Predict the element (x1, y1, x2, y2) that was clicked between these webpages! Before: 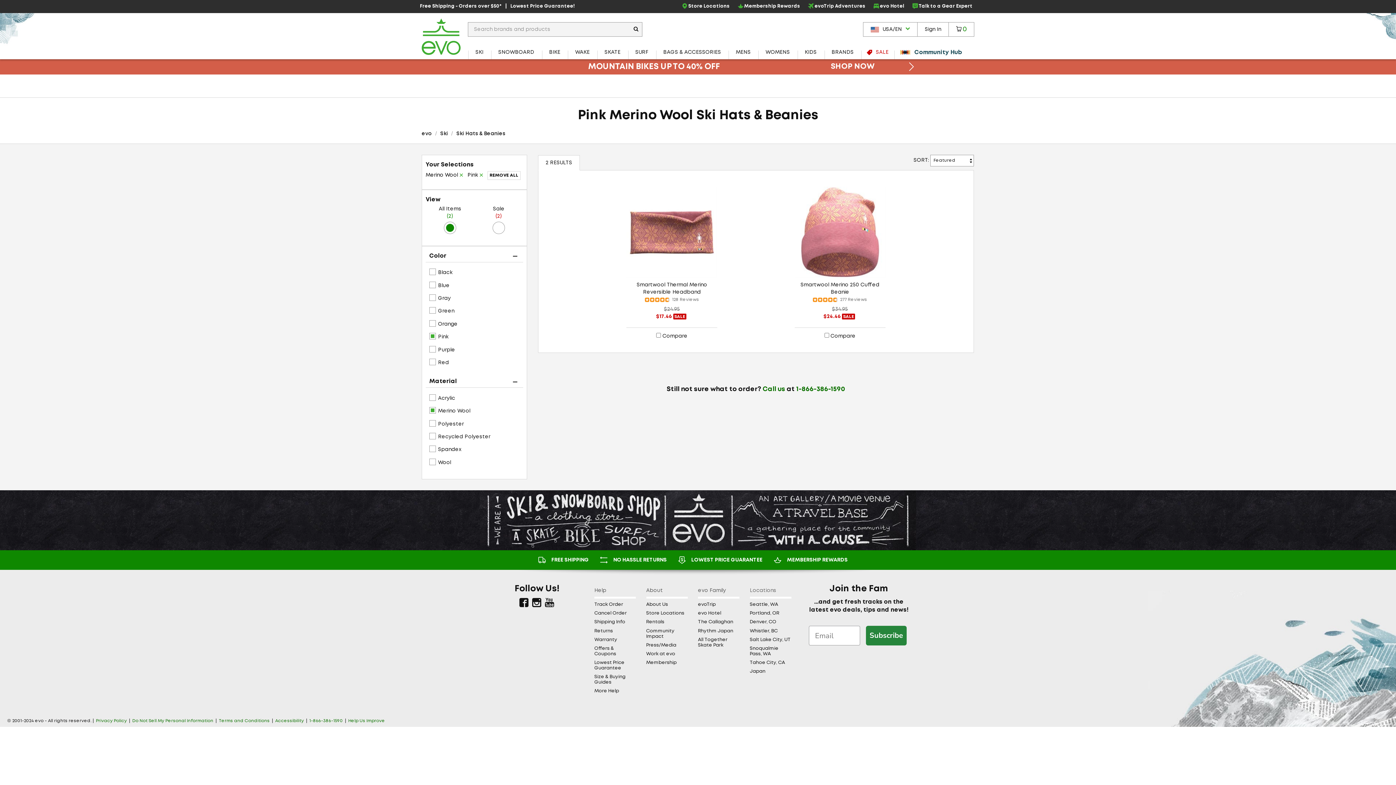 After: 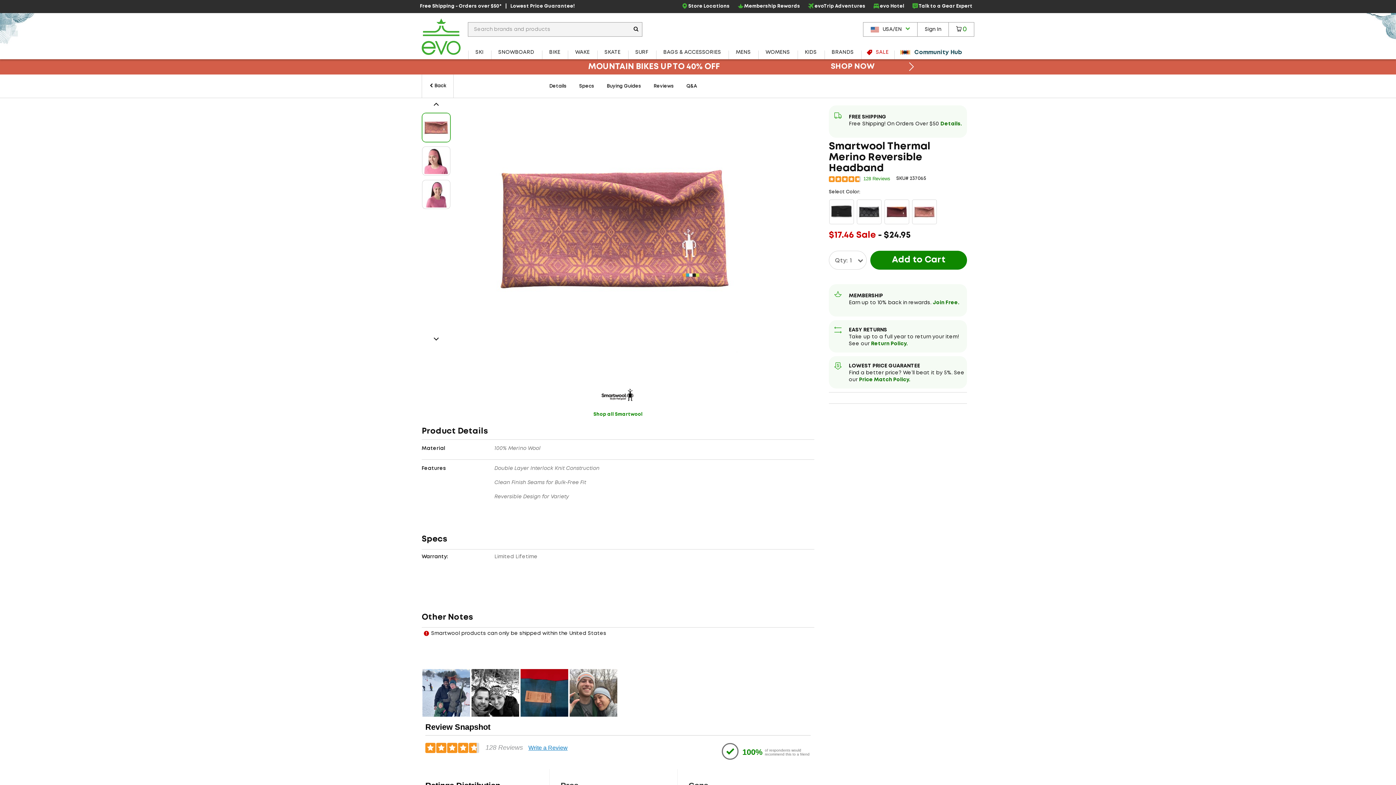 Action: label: Smartwool Thermal Merino Reversible Headband
	128 Reviews
$24.95
$17.46 SALE bbox: (626, 186, 717, 322)